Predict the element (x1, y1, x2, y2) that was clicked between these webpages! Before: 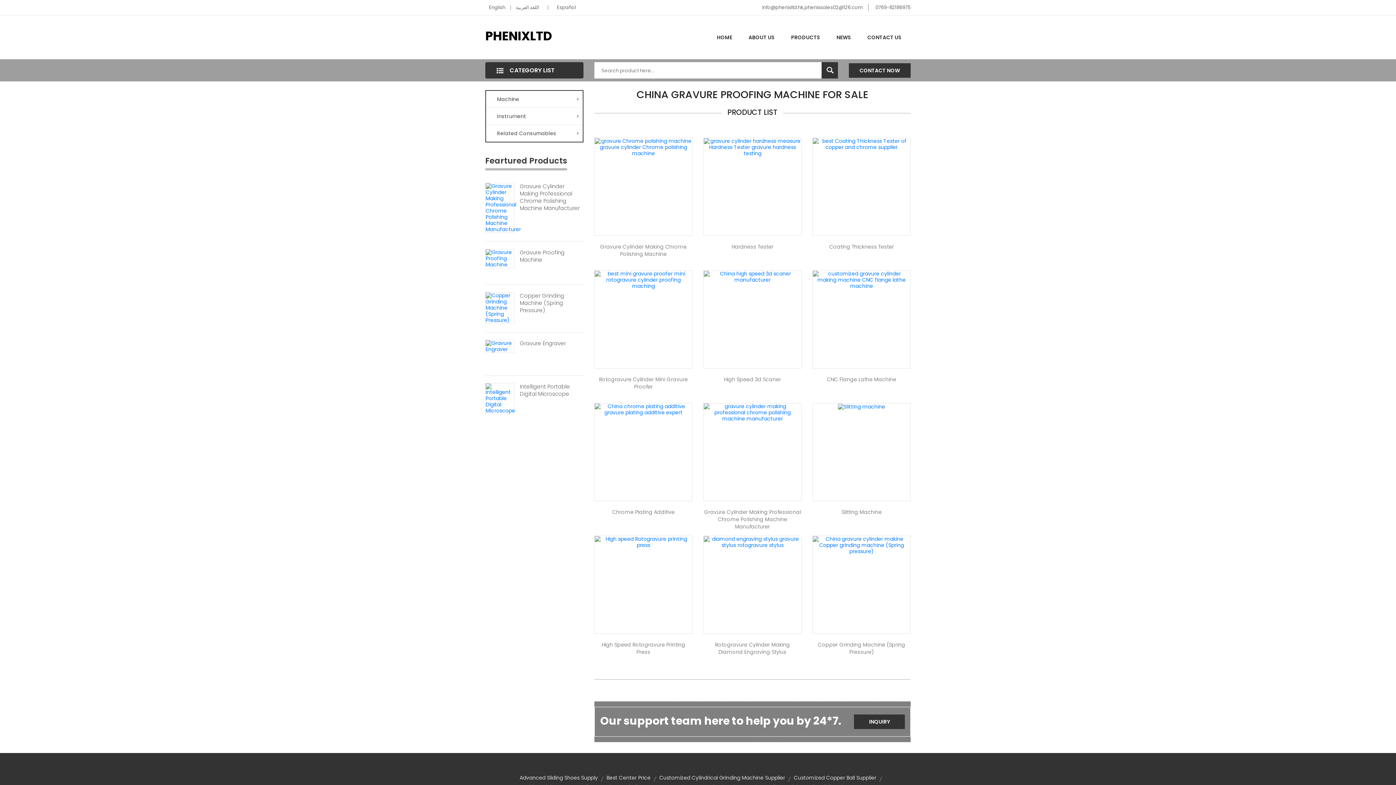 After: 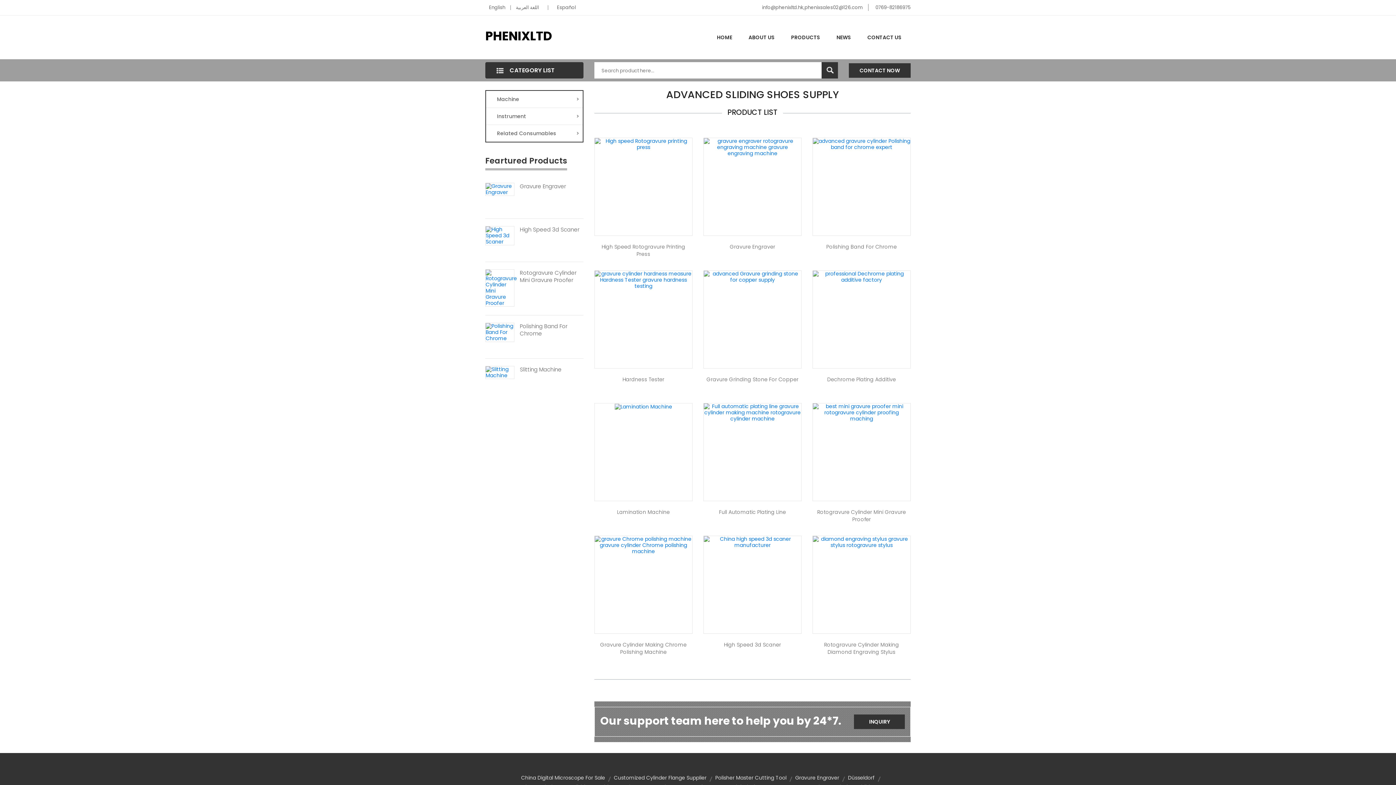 Action: bbox: (519, 774, 598, 781) label: Advanced Sliding Shoes Supply